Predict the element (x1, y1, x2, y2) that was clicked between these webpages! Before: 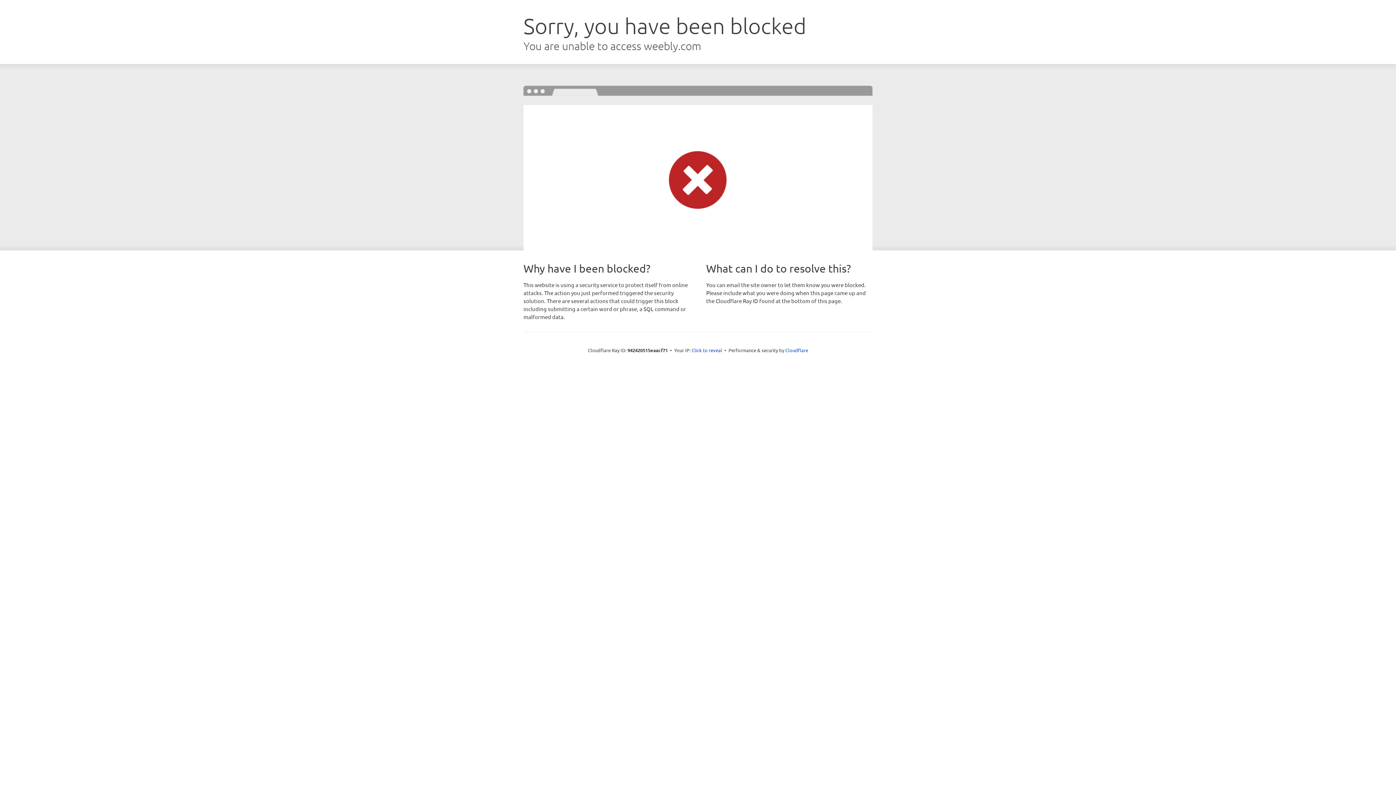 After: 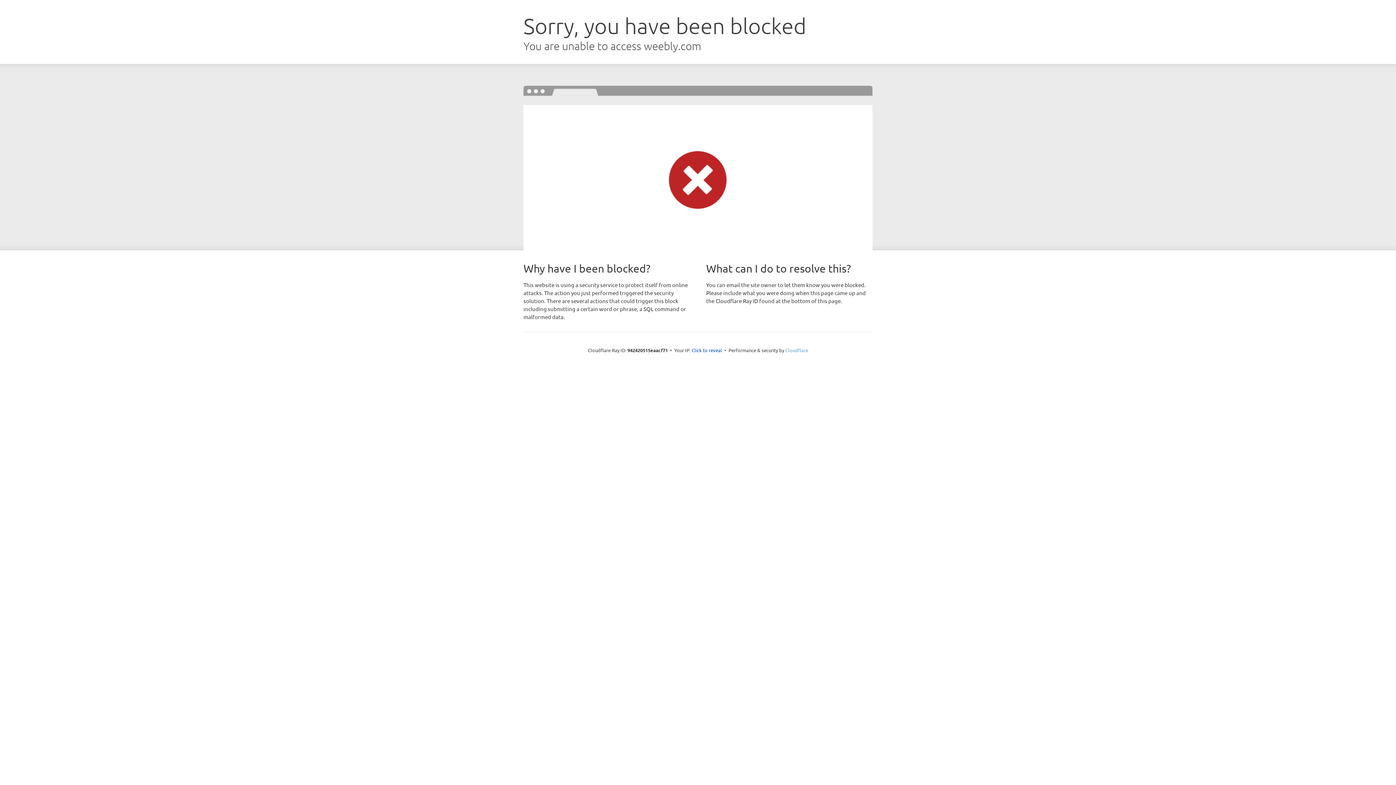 Action: bbox: (785, 347, 808, 353) label: Cloudflare